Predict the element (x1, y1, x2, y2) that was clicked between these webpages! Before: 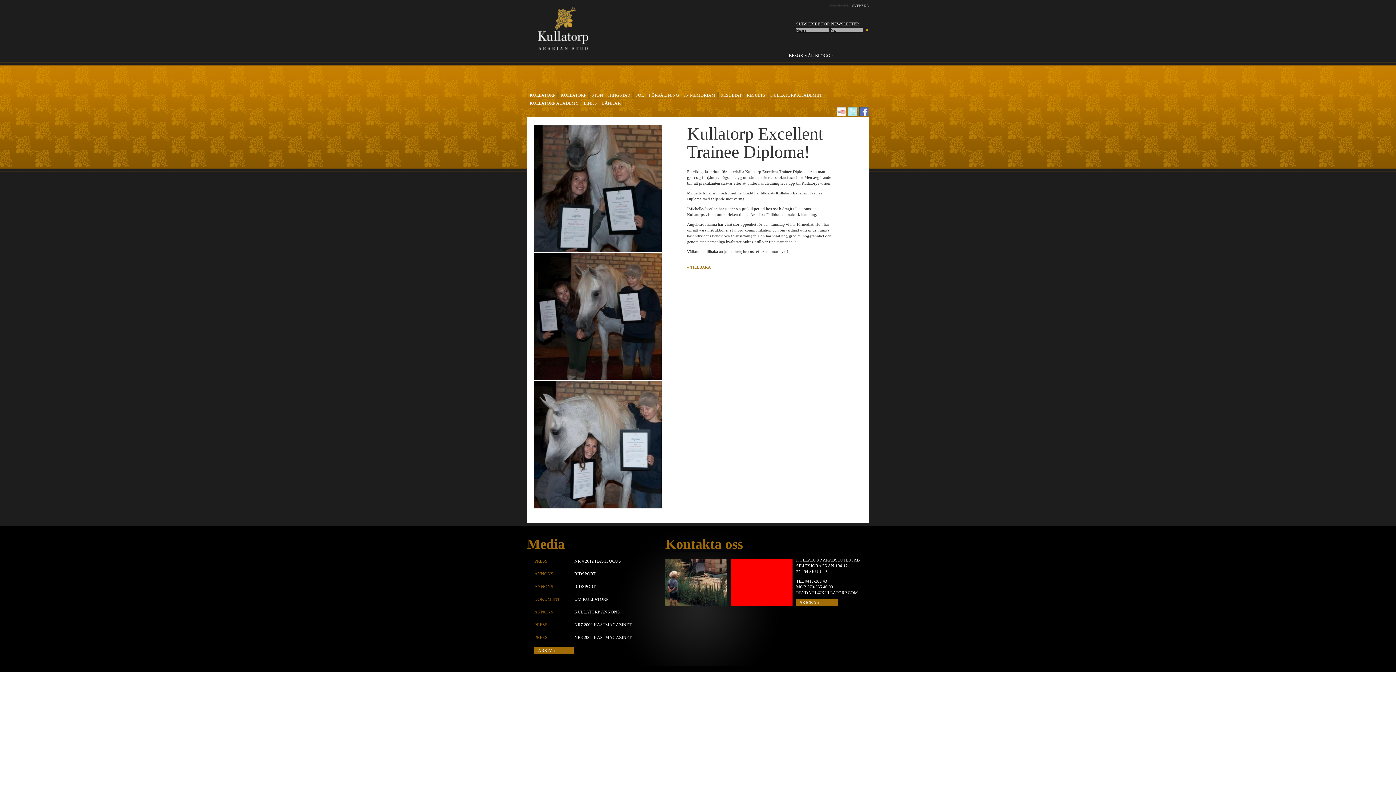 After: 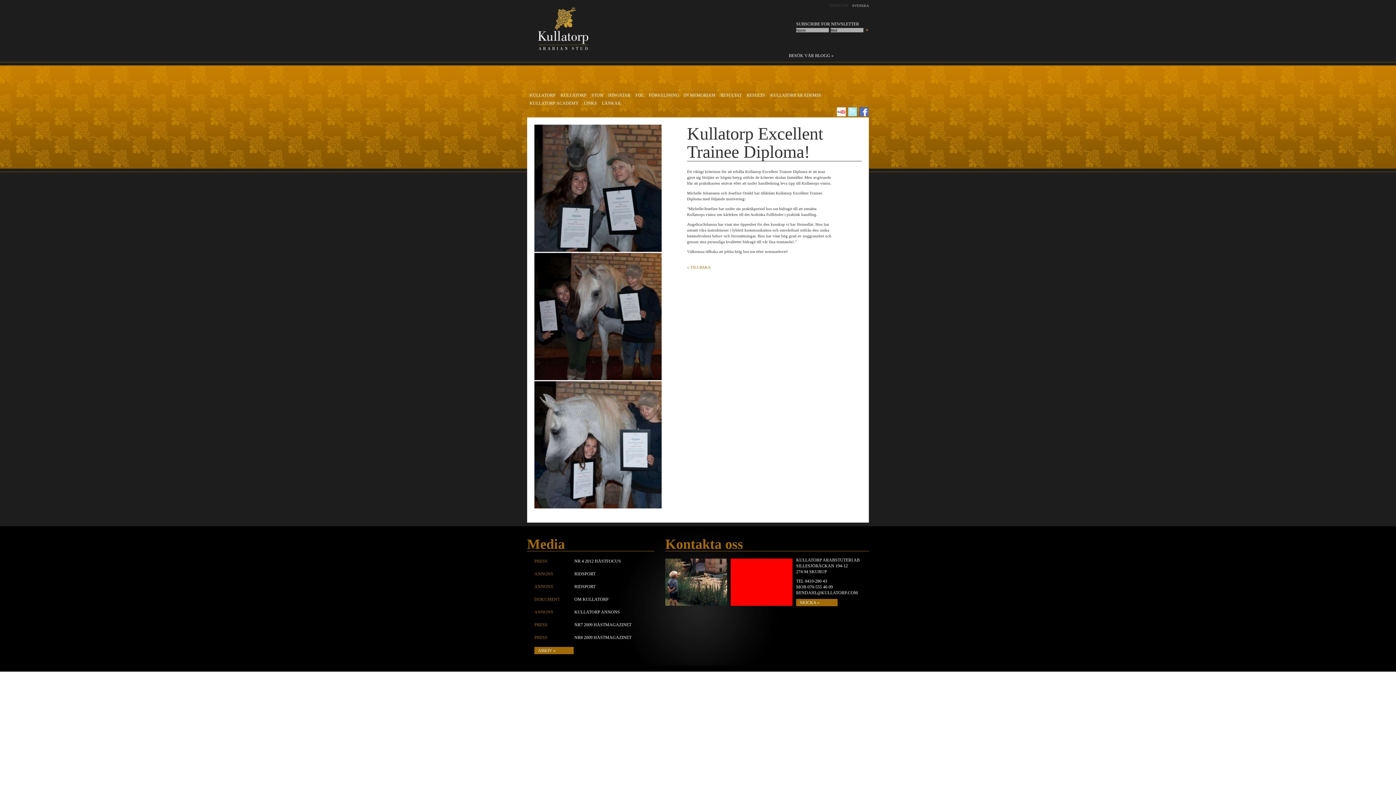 Action: label: SKICKA » bbox: (796, 599, 837, 606)